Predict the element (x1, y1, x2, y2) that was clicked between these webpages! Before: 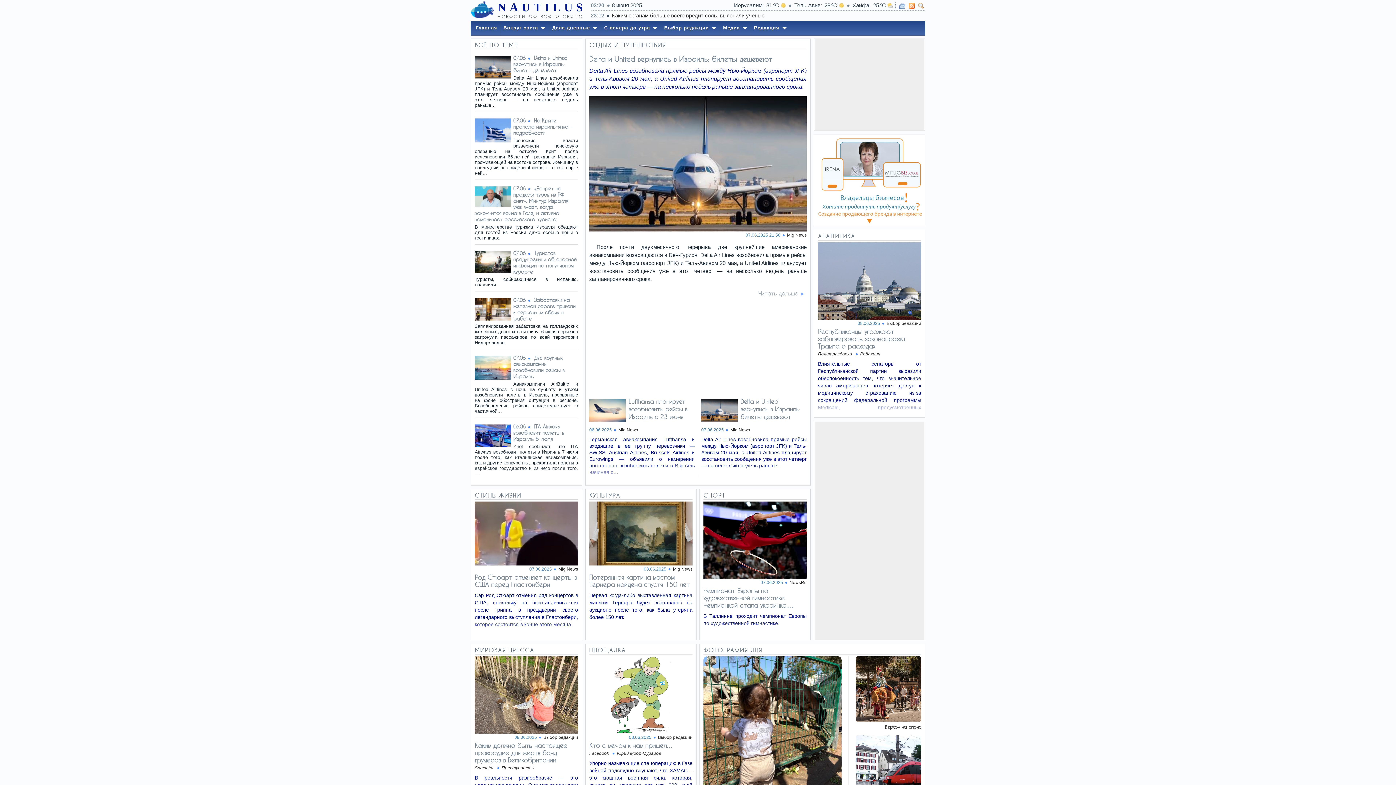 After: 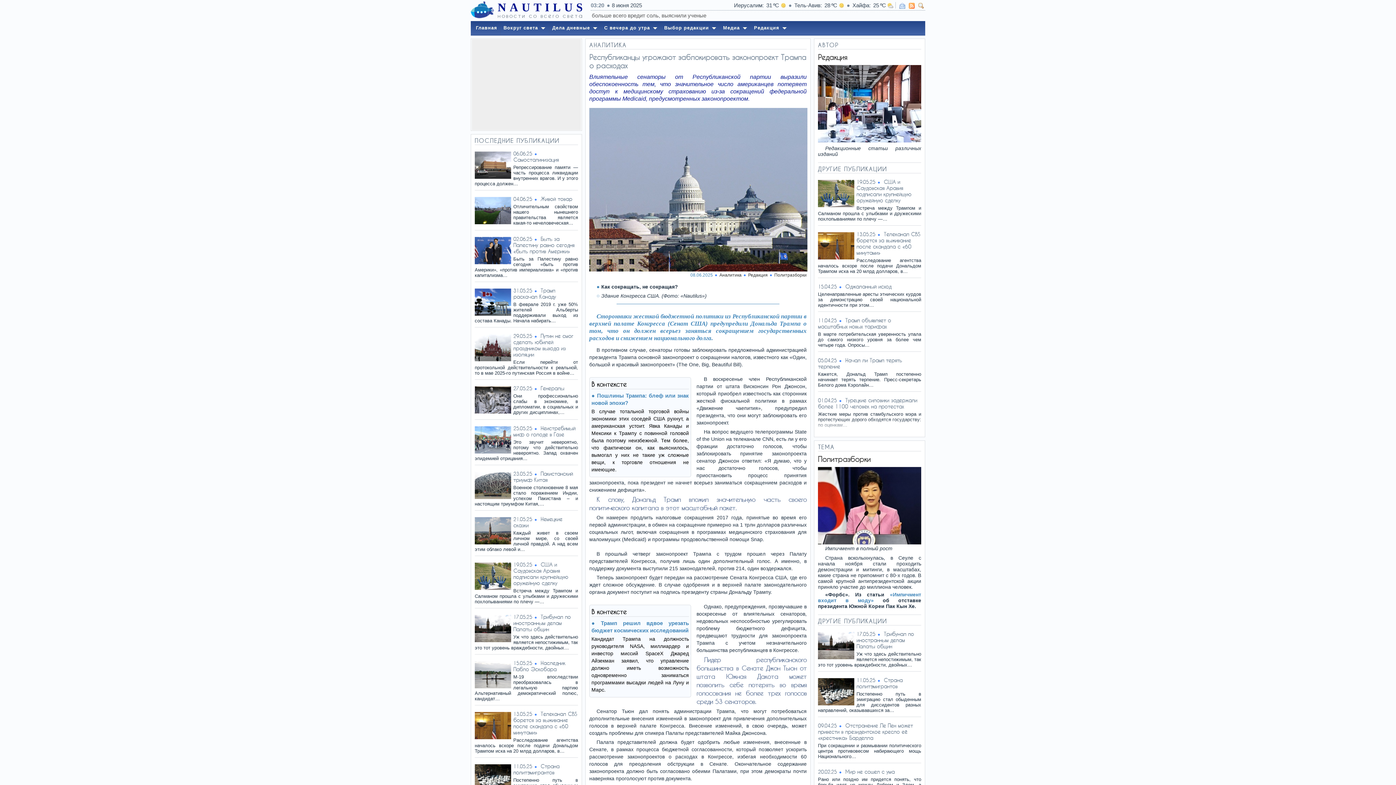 Action: label: Республиканцы угрожают заблокировать законопроект Трампа о расходах bbox: (818, 328, 906, 349)